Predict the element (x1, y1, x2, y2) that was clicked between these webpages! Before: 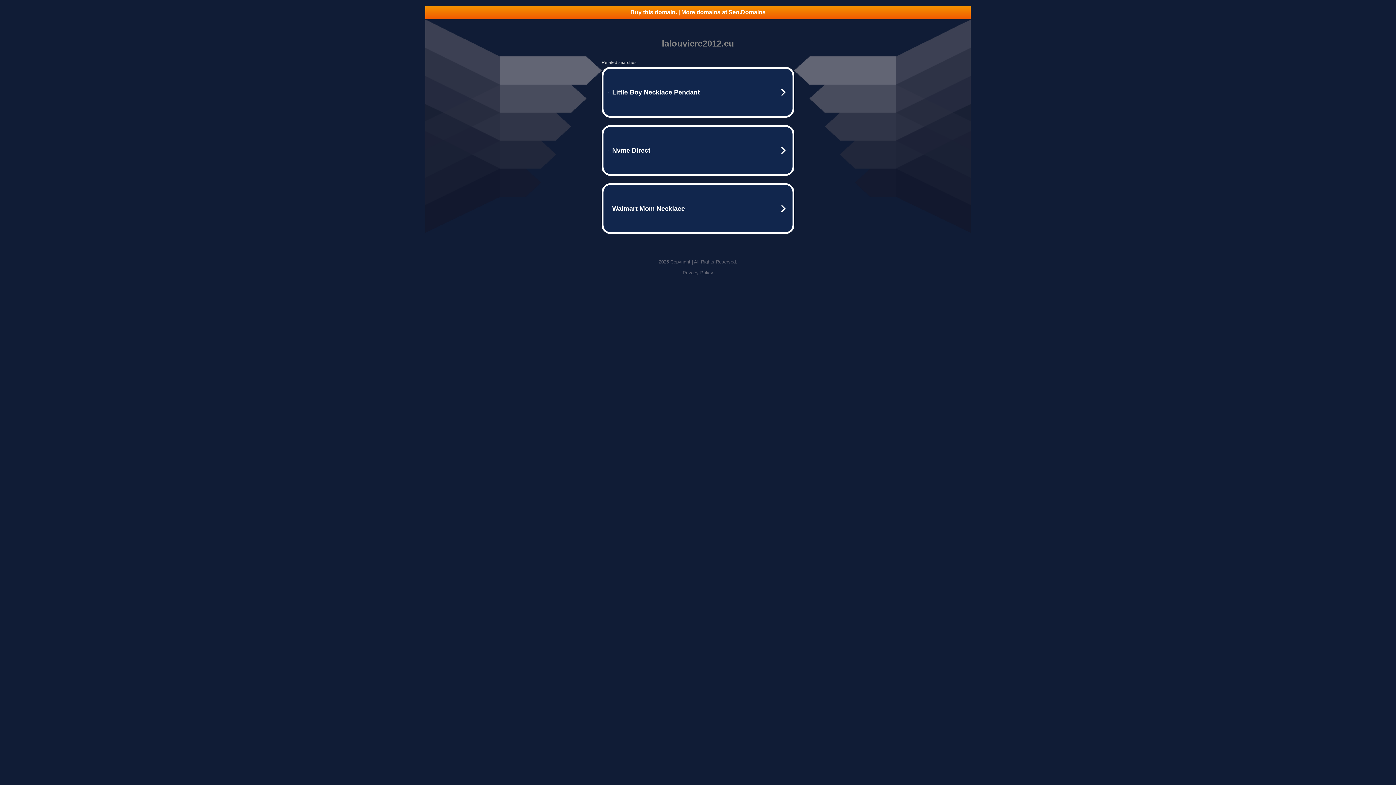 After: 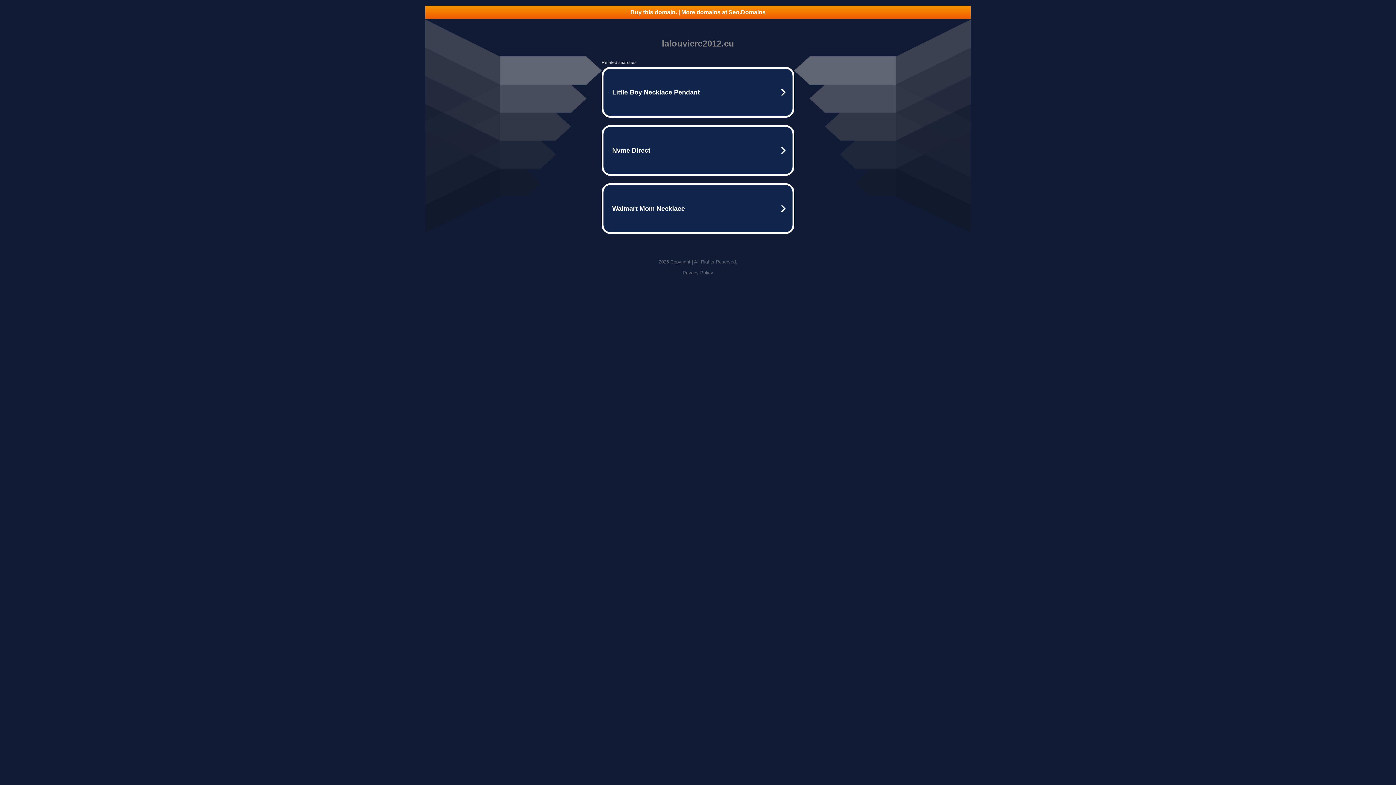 Action: bbox: (682, 270, 713, 275) label: Privacy Policy